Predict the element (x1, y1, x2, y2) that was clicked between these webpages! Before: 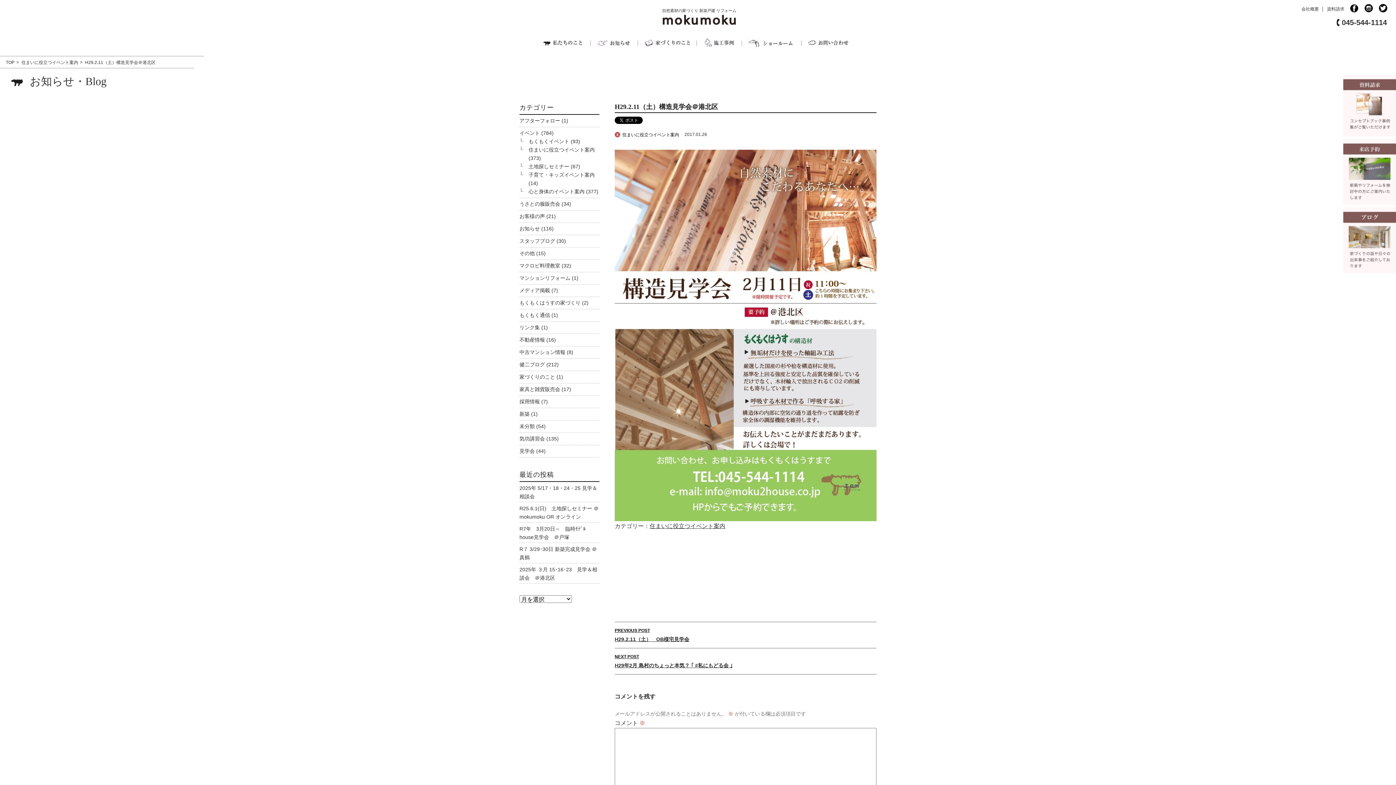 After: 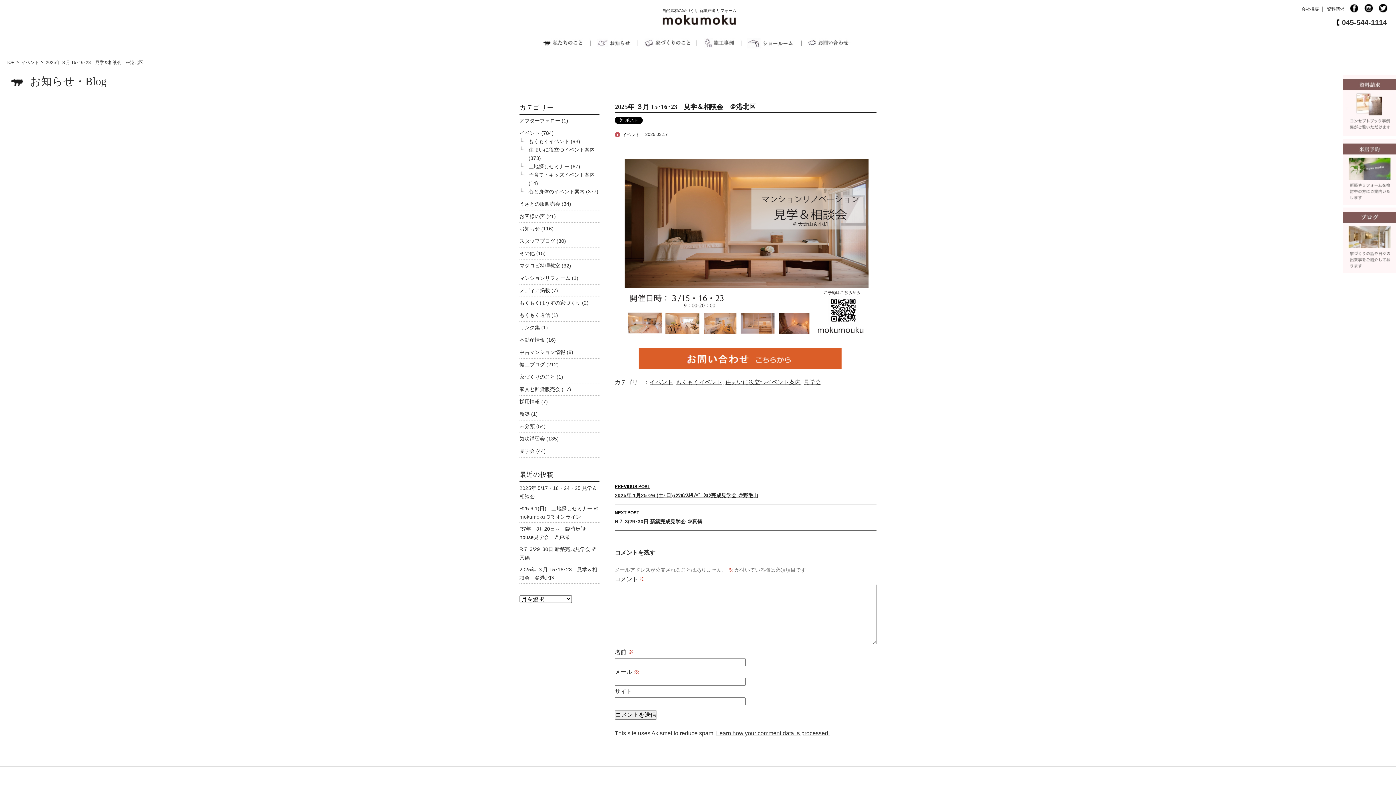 Action: bbox: (519, 565, 599, 582) label: 2025年 ３月 15･16･23　見学＆相談会　＠港北区